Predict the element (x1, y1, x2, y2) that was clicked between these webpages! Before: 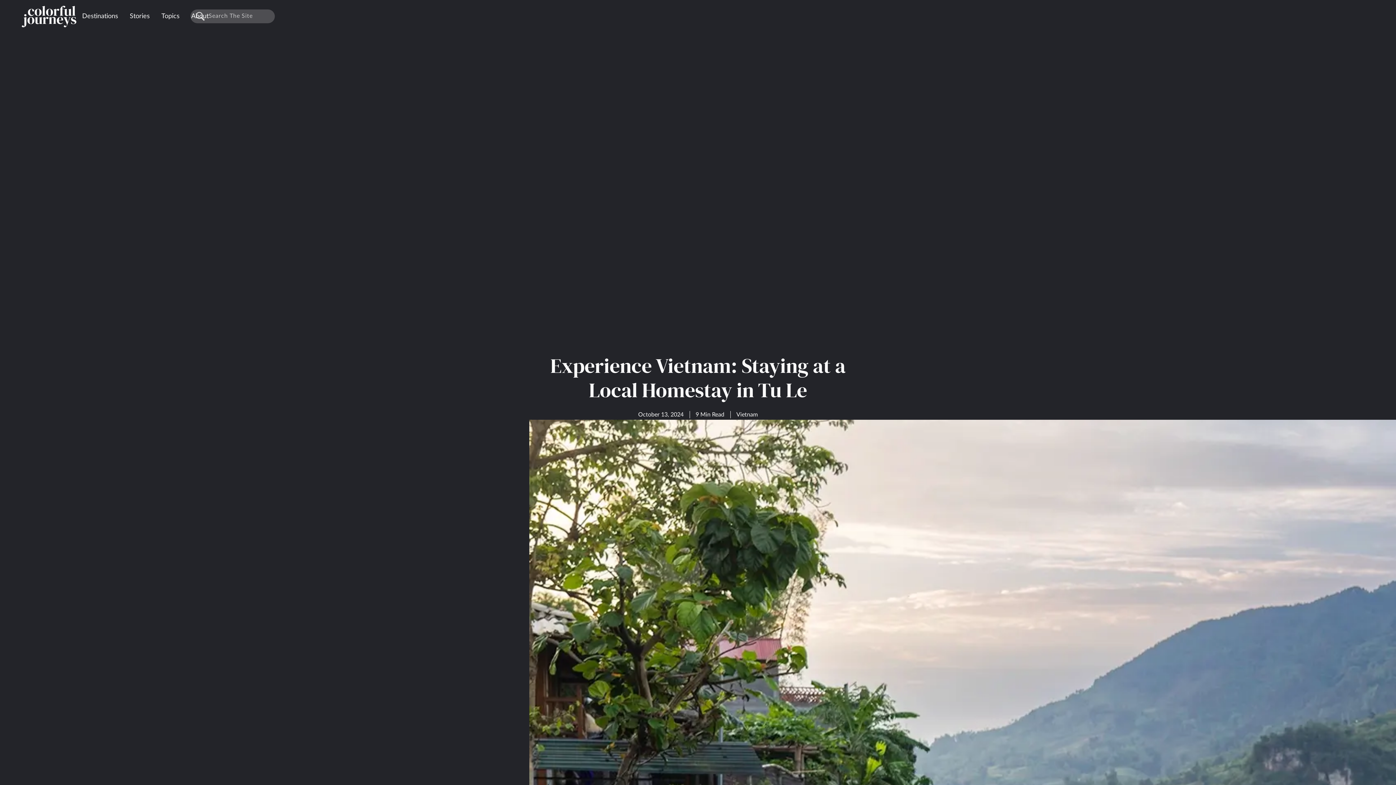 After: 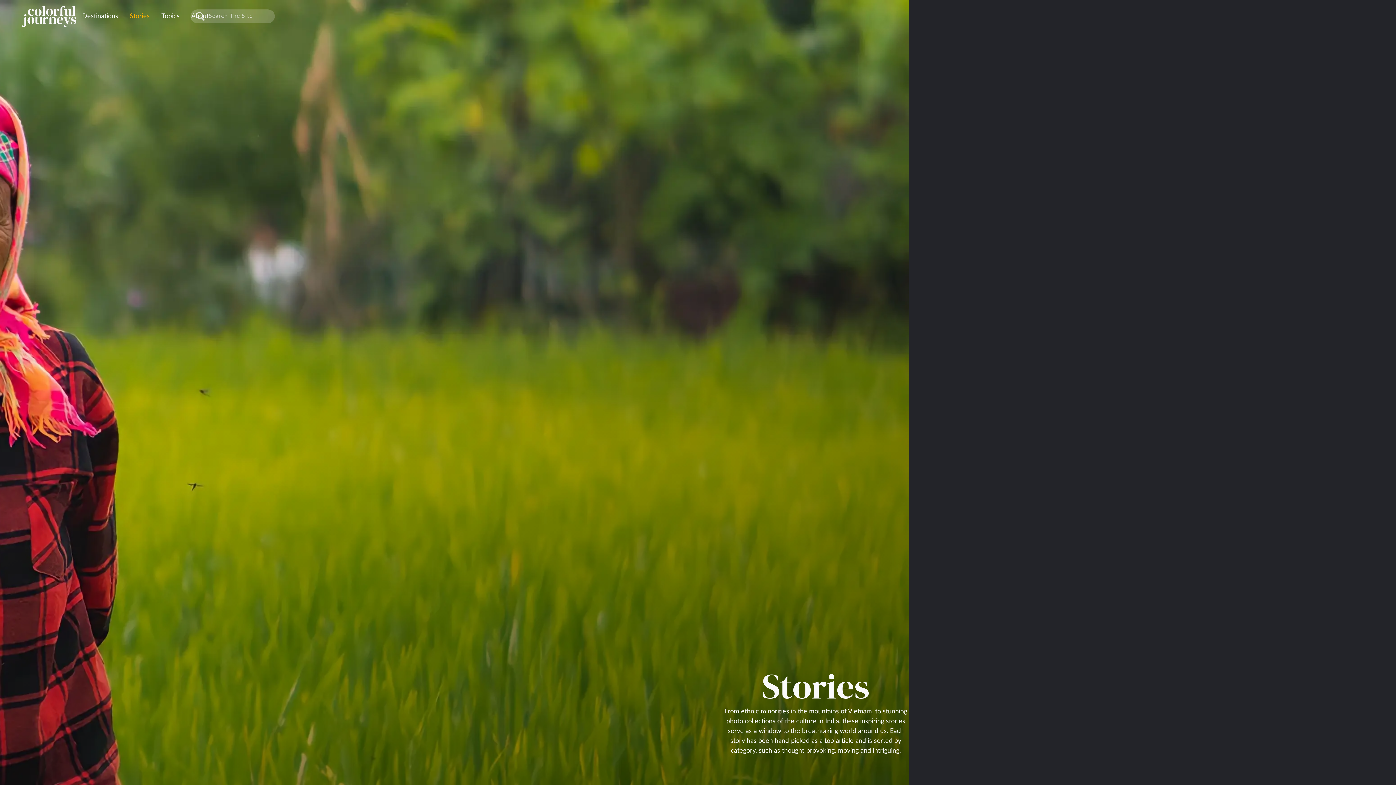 Action: label: Stories bbox: (126, 6, 152, 26)